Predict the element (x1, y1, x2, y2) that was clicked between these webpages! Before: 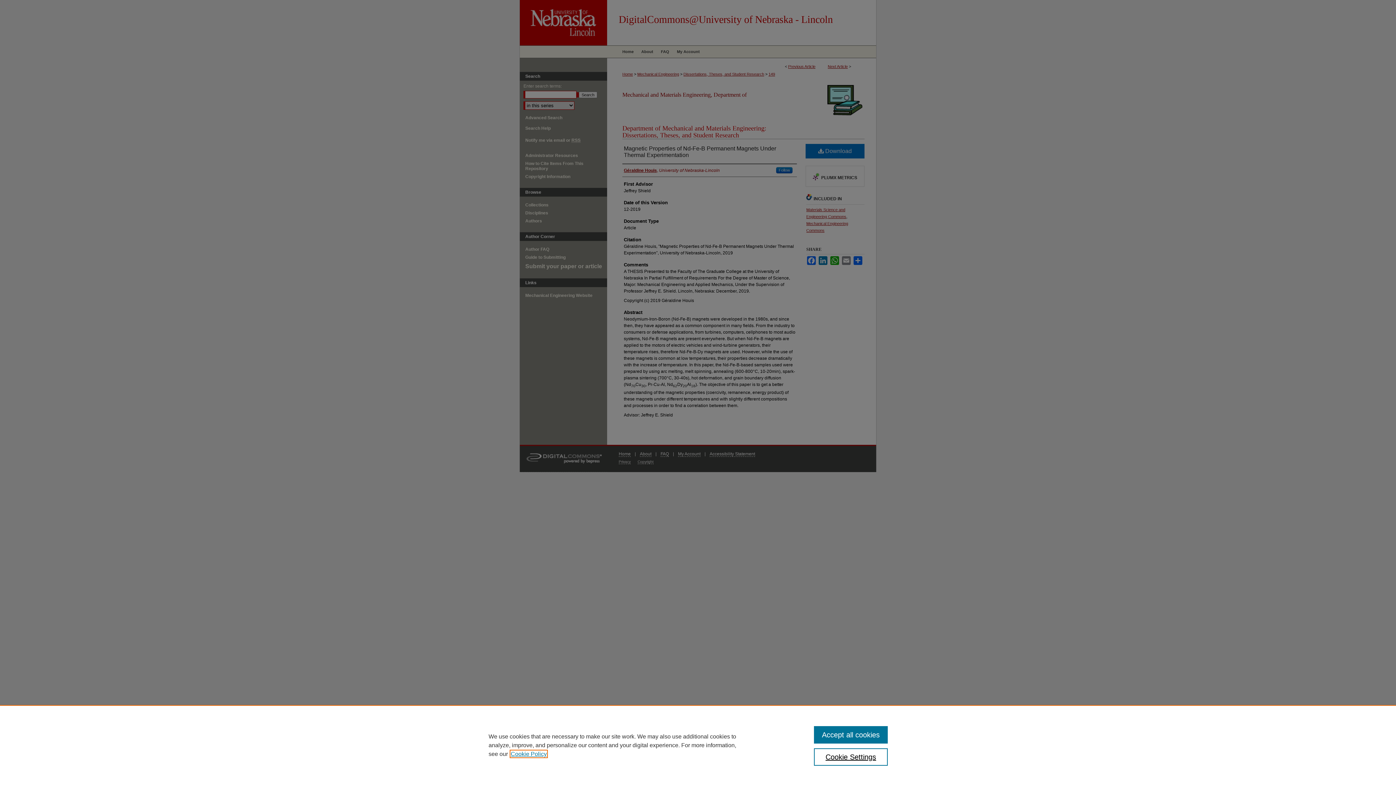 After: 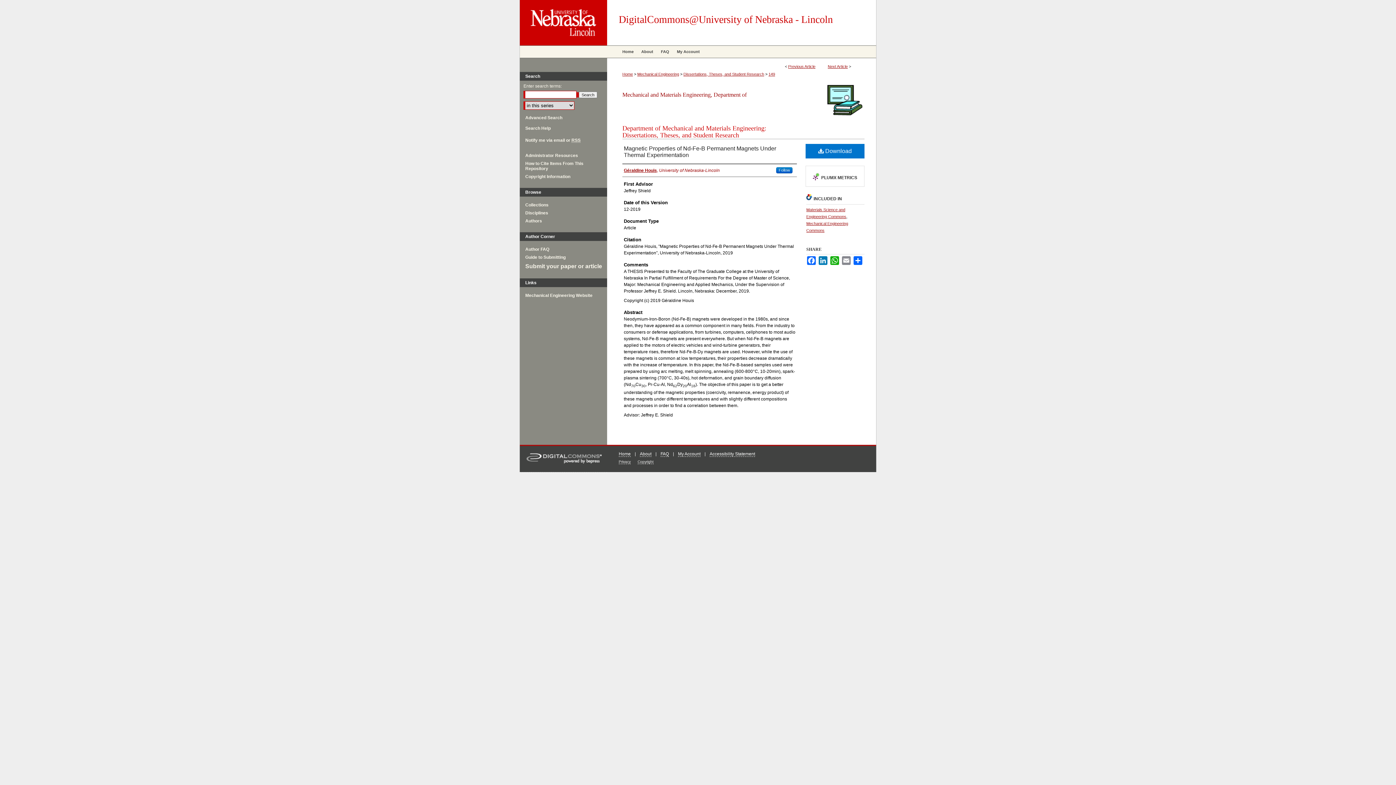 Action: label: Accept all cookies bbox: (814, 726, 887, 744)